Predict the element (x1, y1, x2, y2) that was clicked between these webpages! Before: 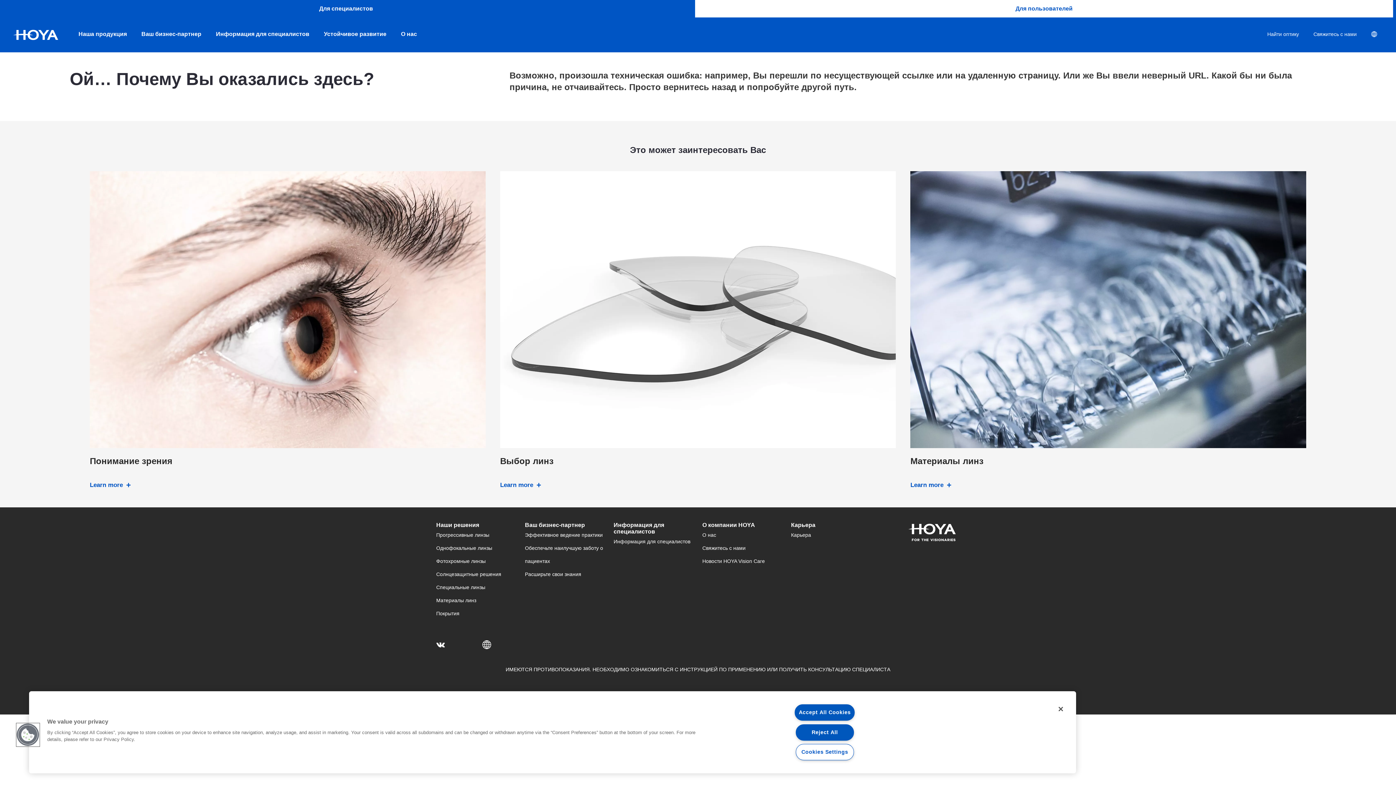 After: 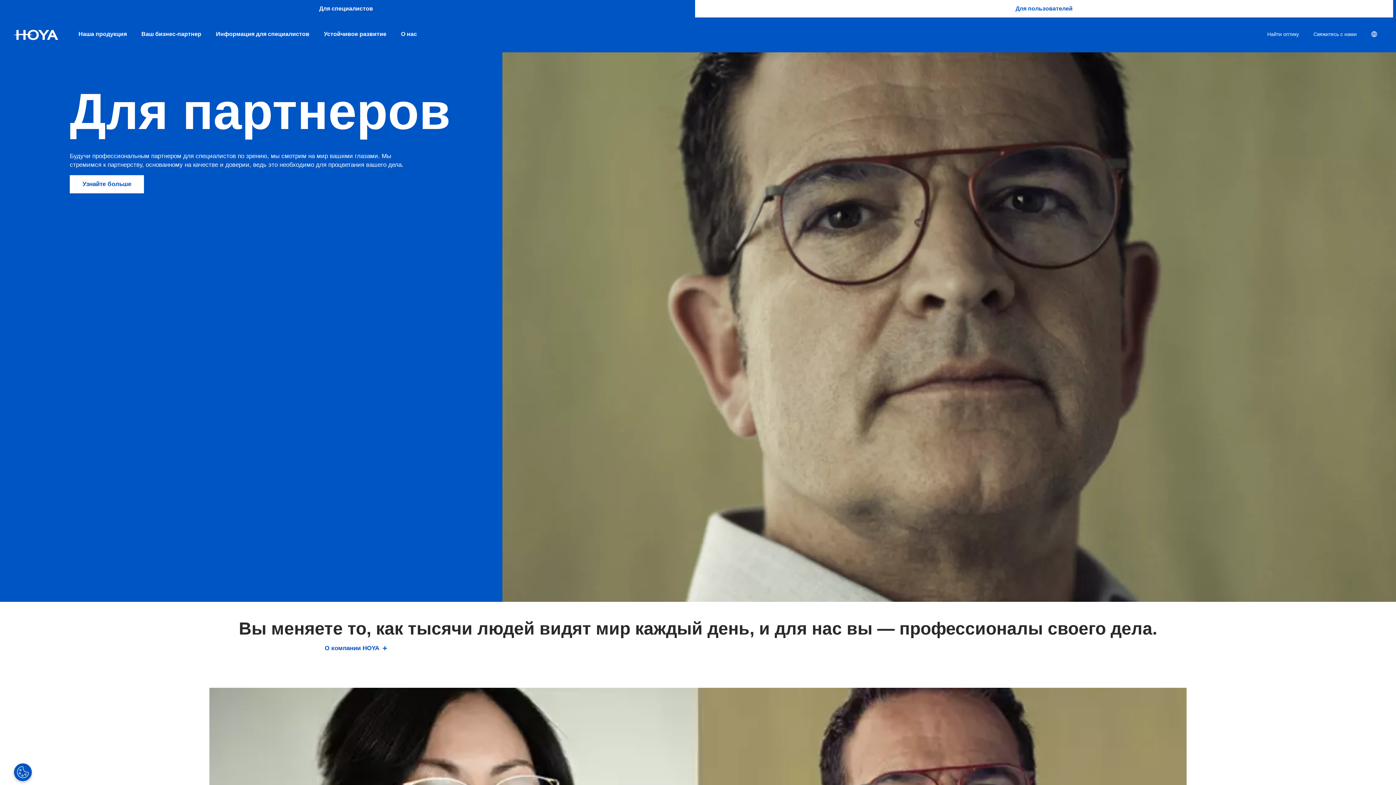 Action: bbox: (89, 481, 136, 489) label: Learn more